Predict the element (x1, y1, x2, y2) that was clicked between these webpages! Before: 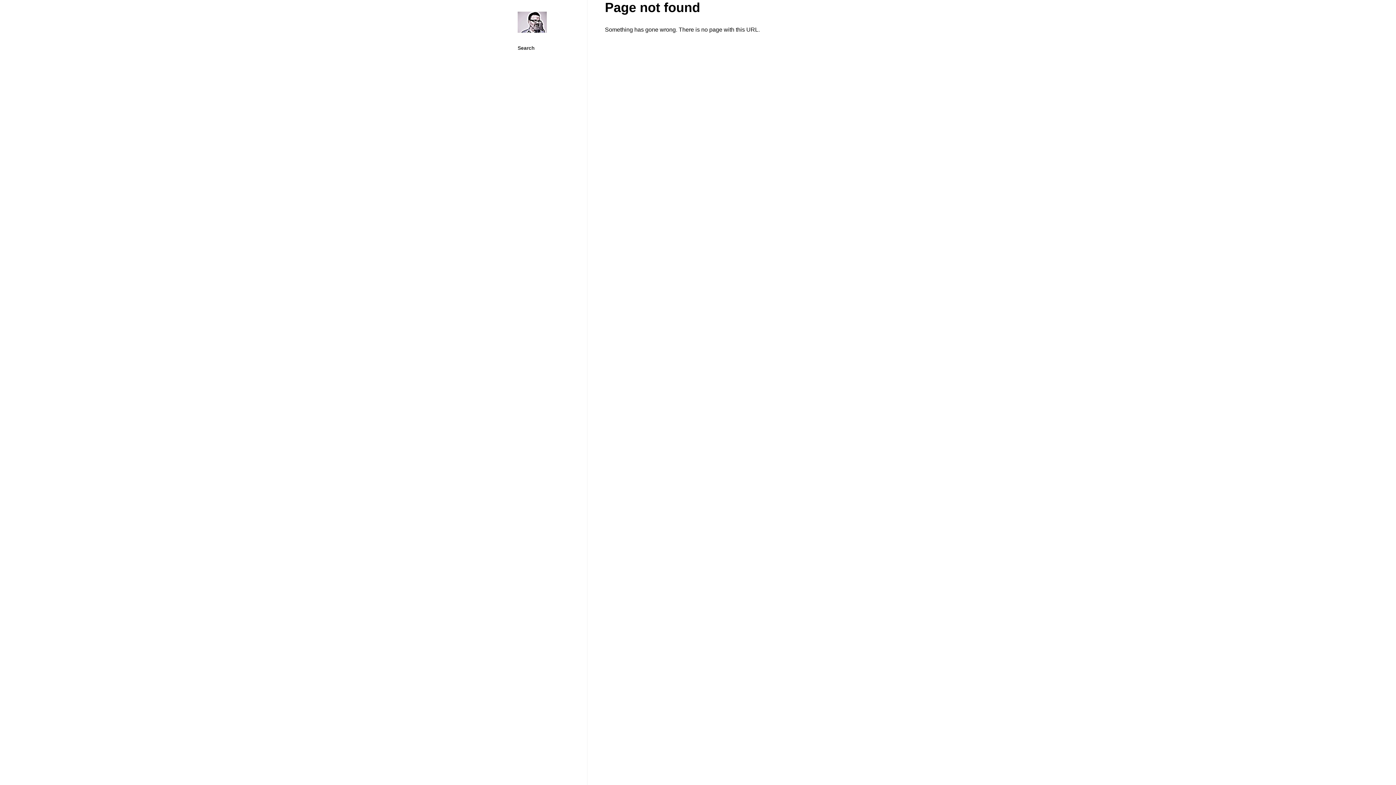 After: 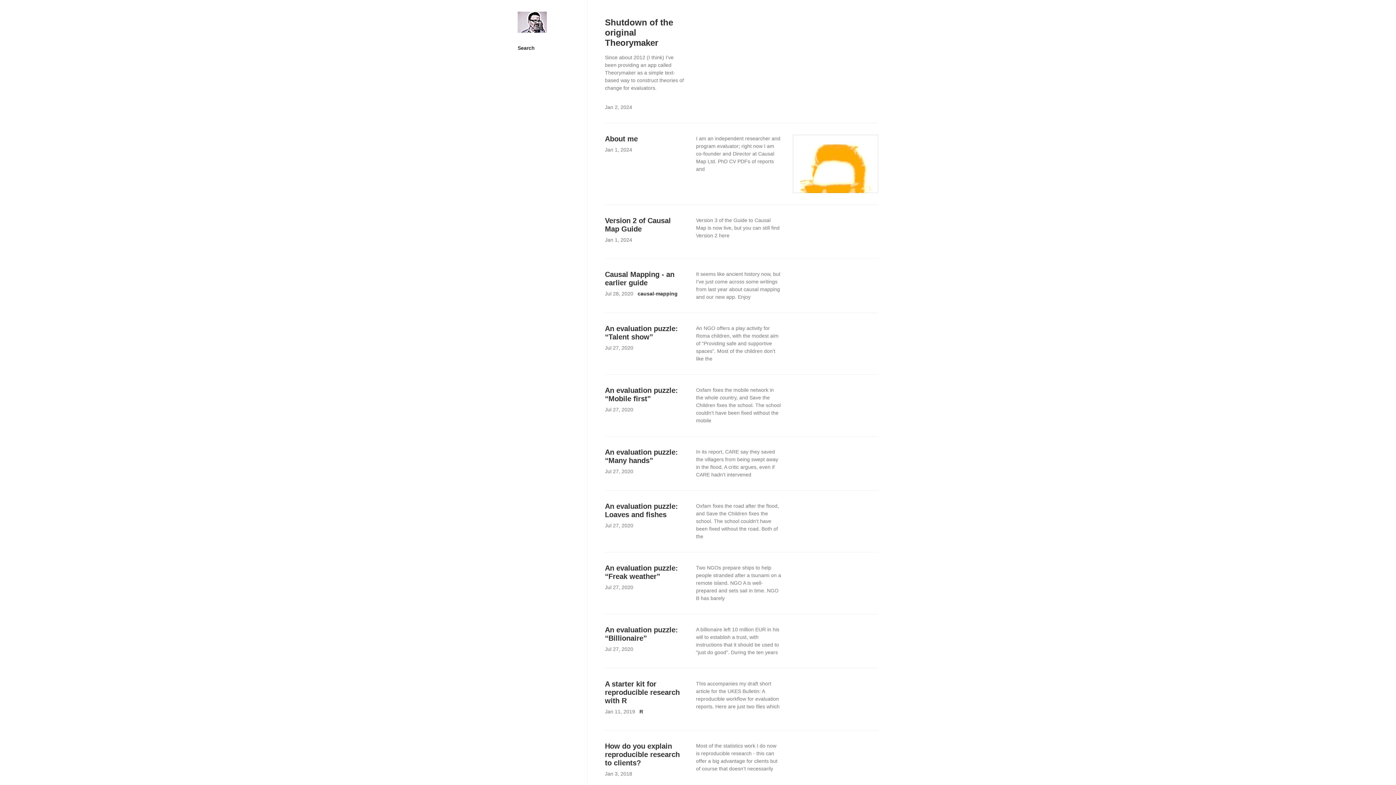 Action: bbox: (517, 11, 564, 32)